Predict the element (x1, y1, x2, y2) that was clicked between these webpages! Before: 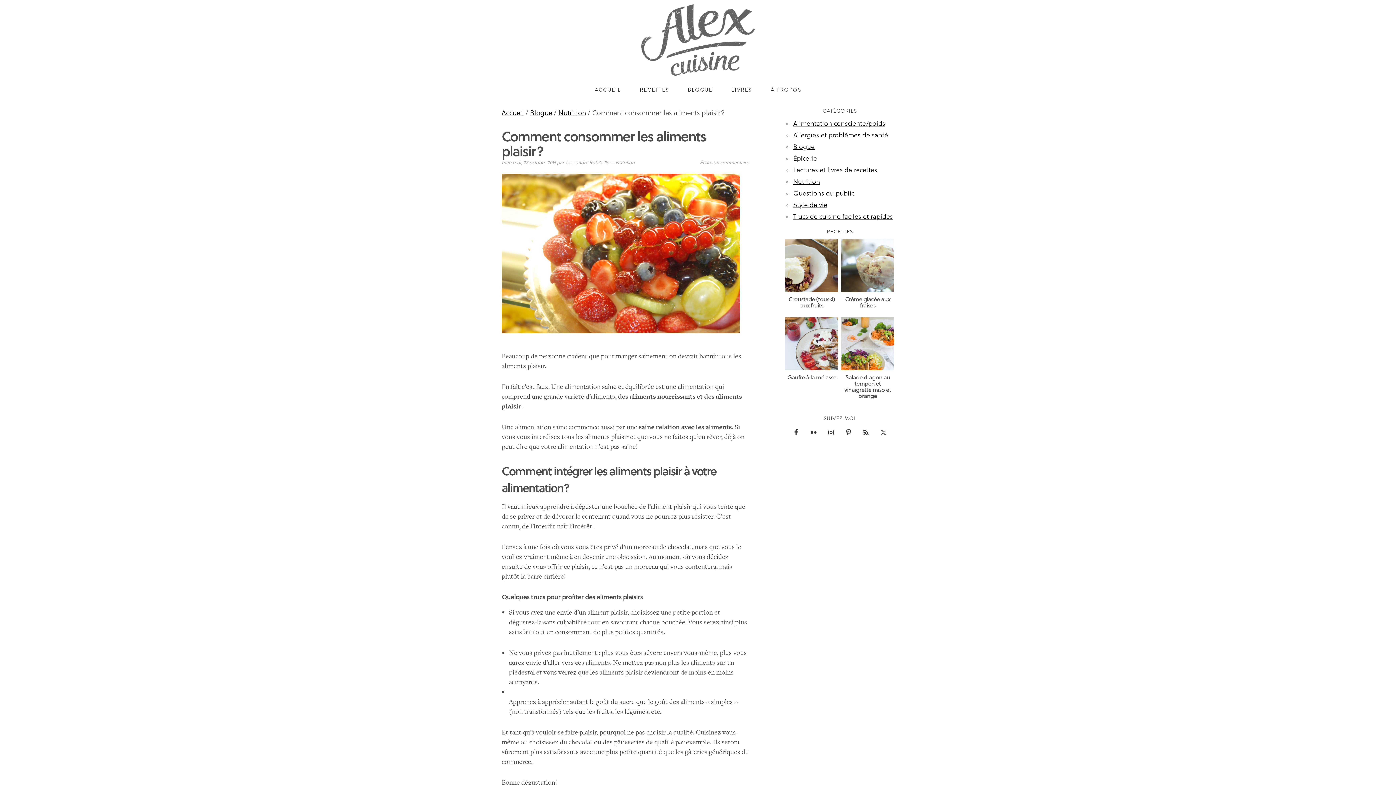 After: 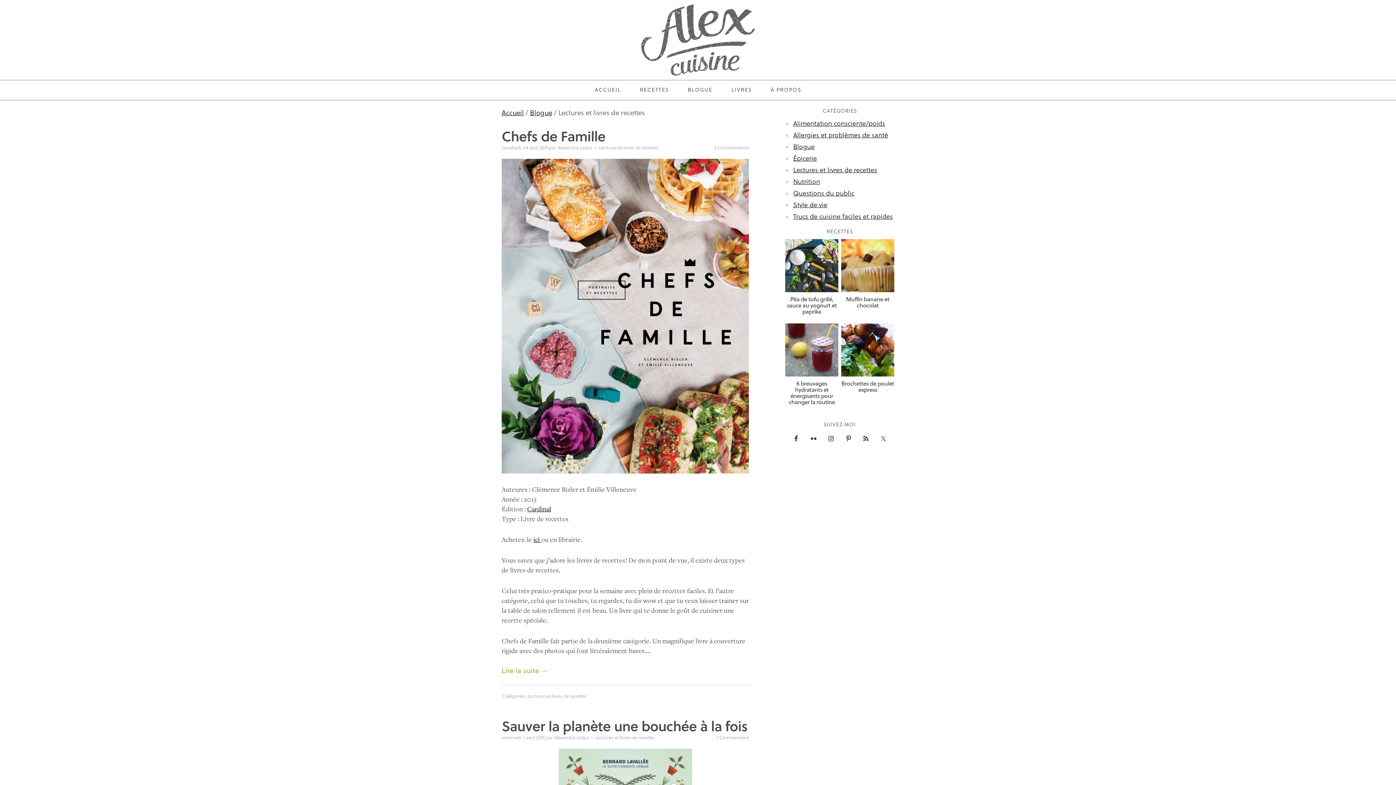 Action: label: Lectures et livres de recettes bbox: (793, 164, 877, 174)